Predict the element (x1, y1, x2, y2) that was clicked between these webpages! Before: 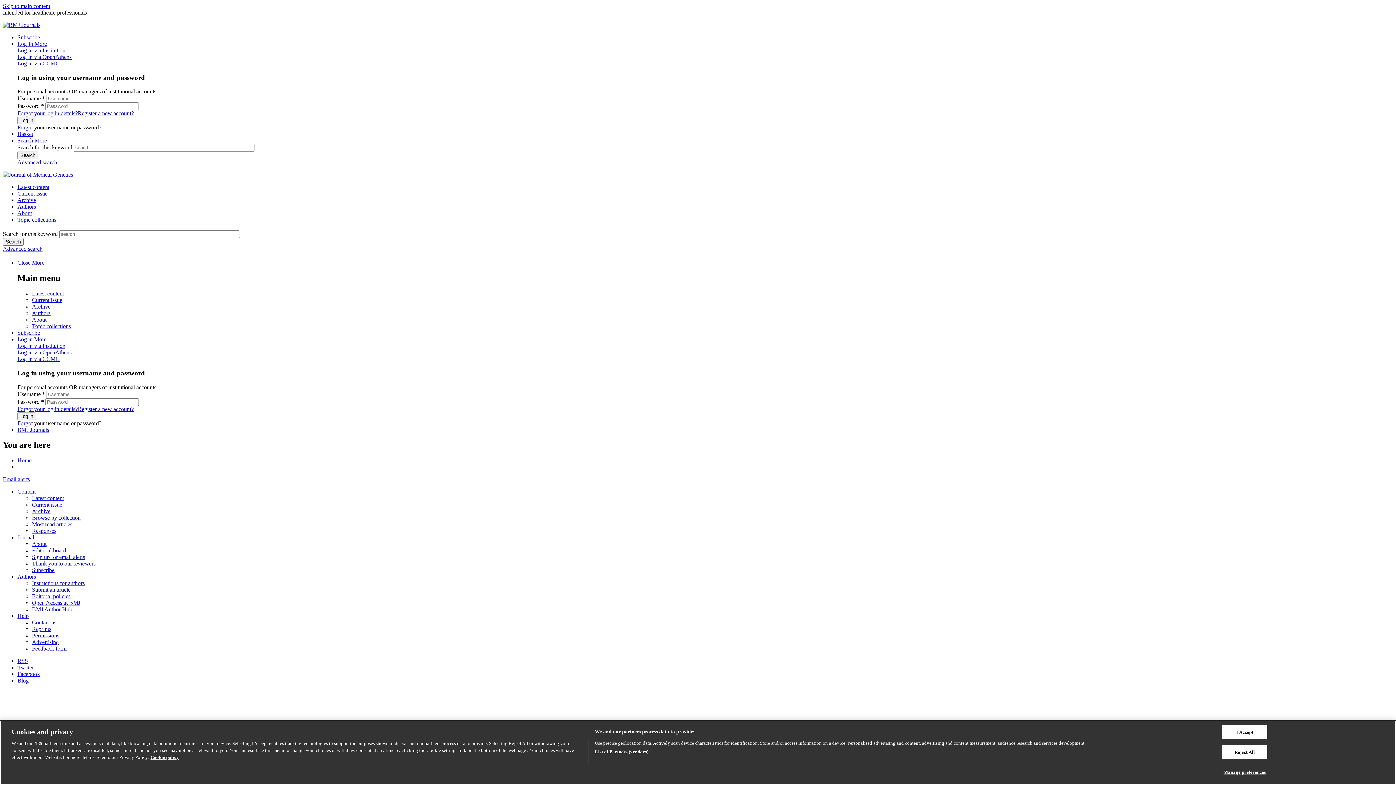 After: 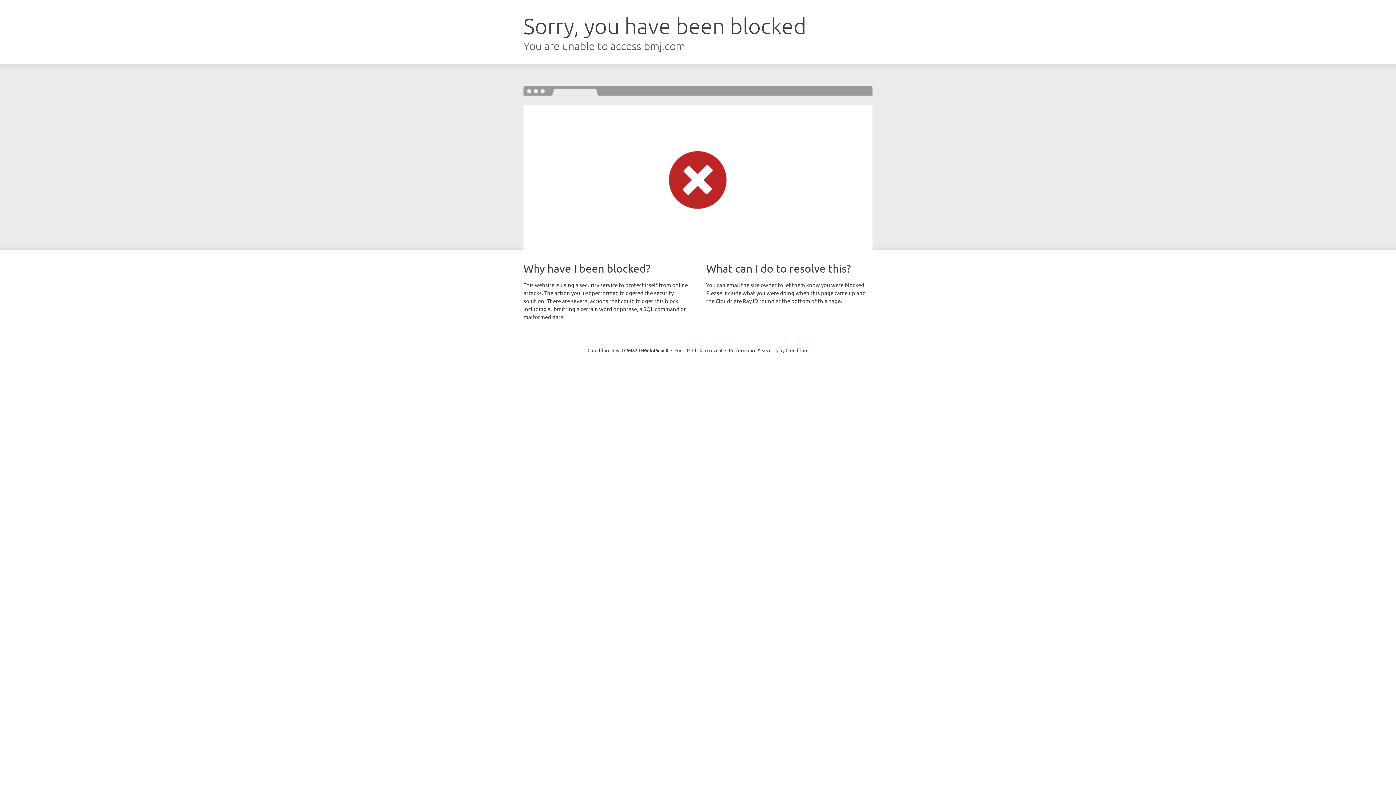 Action: label: Content bbox: (17, 488, 35, 495)